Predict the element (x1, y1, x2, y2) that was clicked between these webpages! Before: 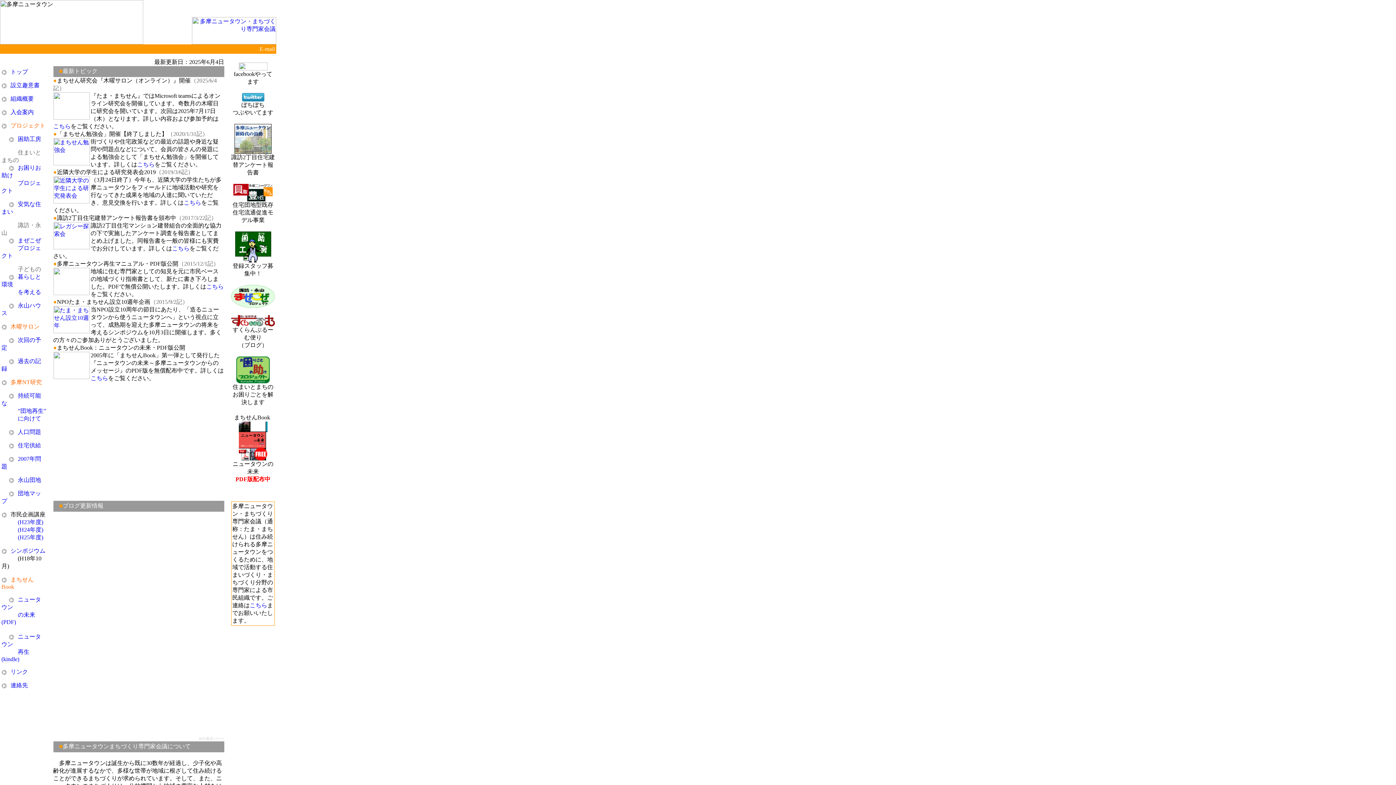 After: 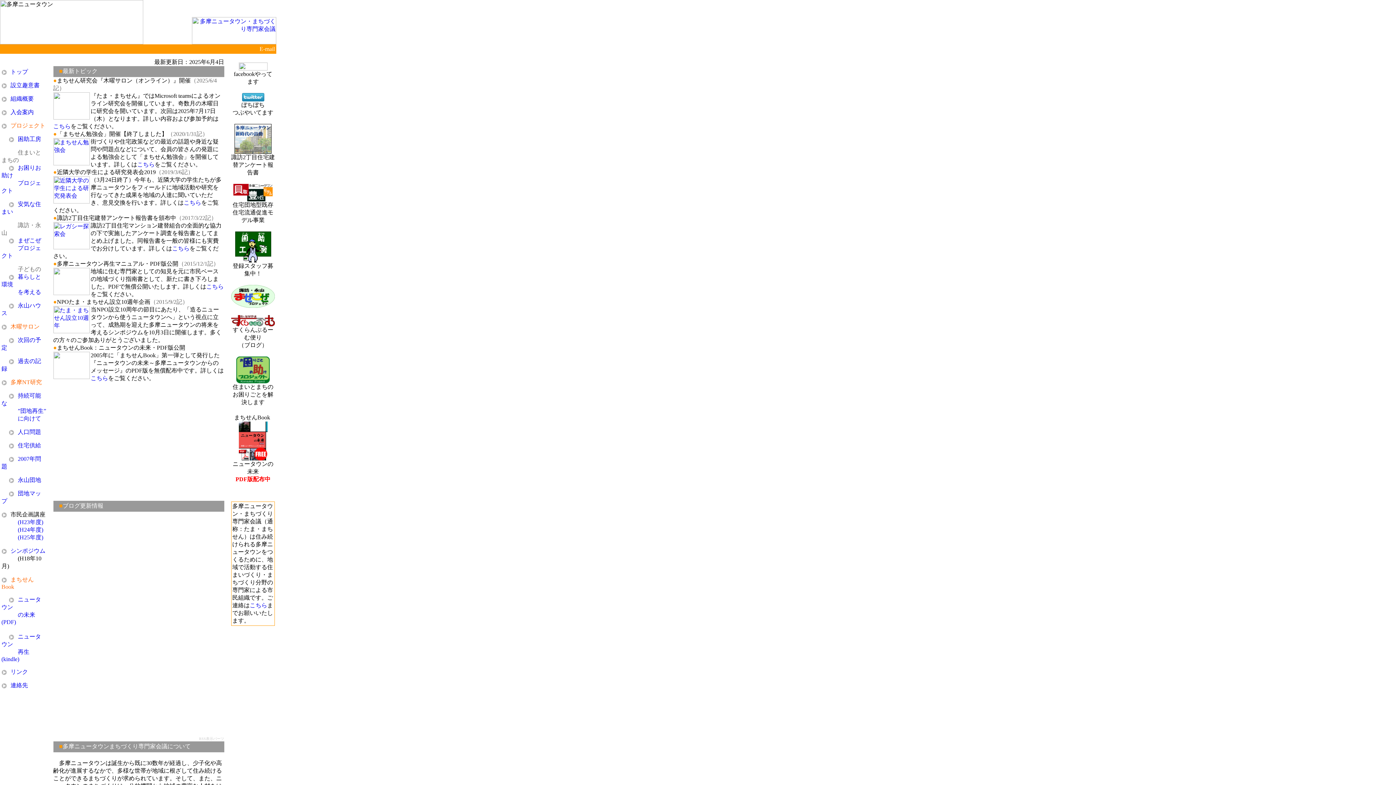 Action: label: こちら bbox: (172, 245, 189, 251)